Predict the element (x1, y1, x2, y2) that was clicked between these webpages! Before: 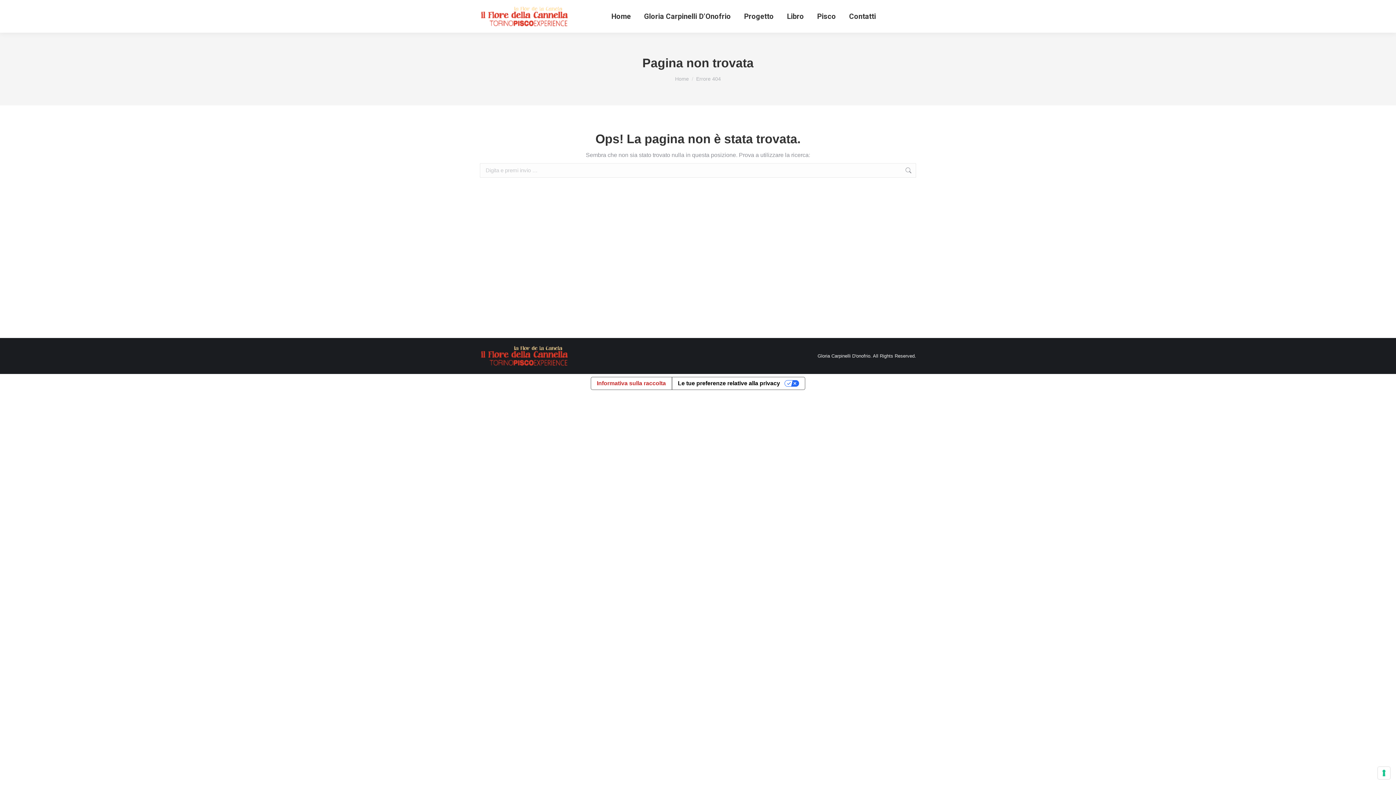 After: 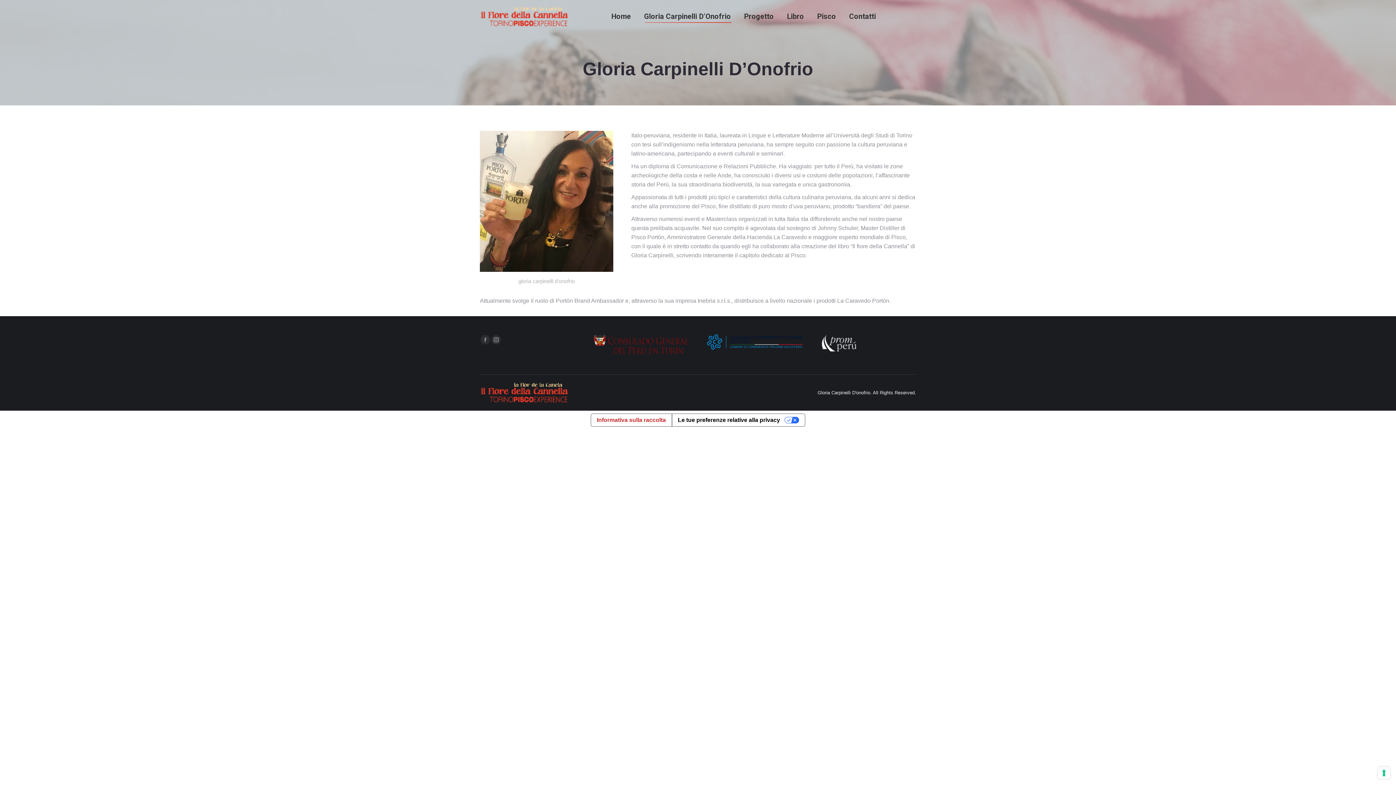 Action: label: Gloria Carpinelli D’Onofrio bbox: (642, 6, 732, 26)